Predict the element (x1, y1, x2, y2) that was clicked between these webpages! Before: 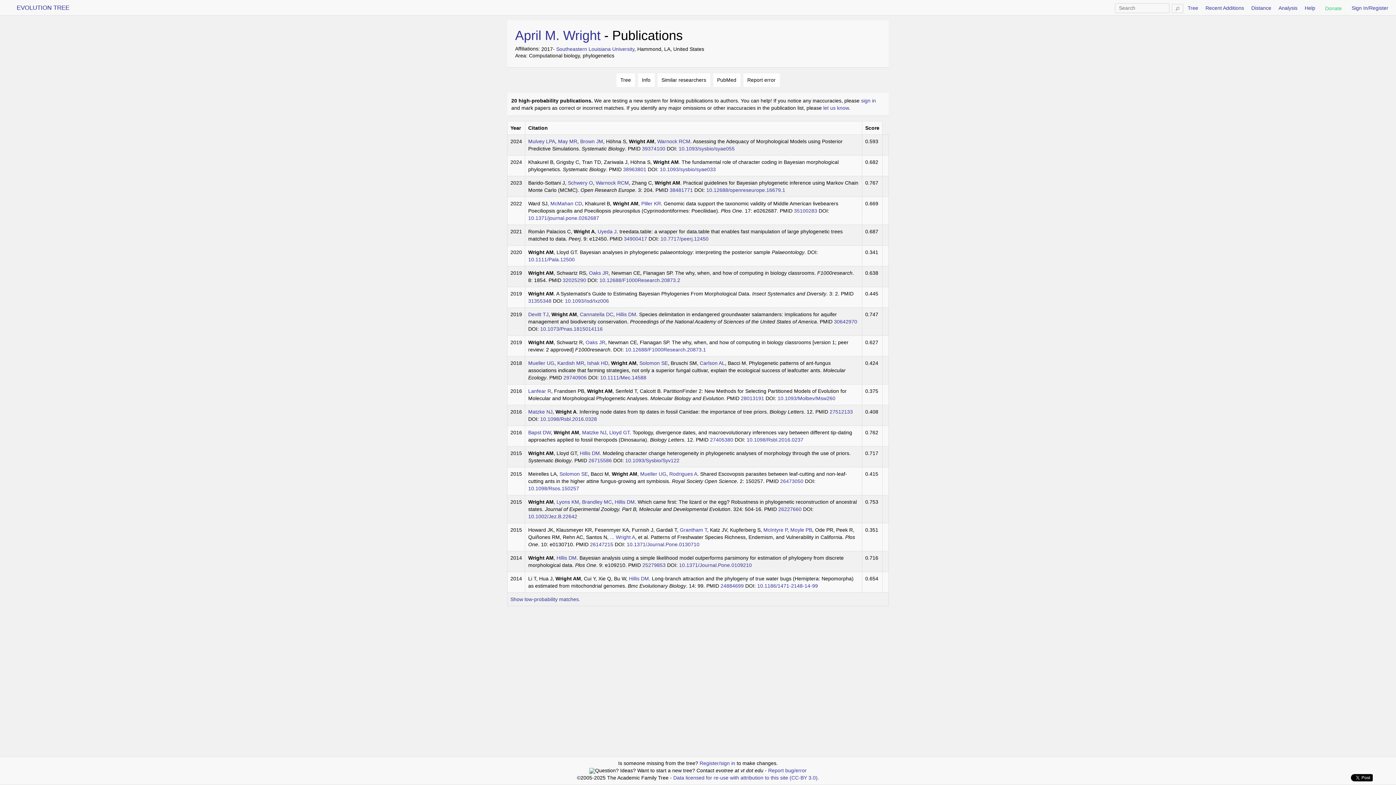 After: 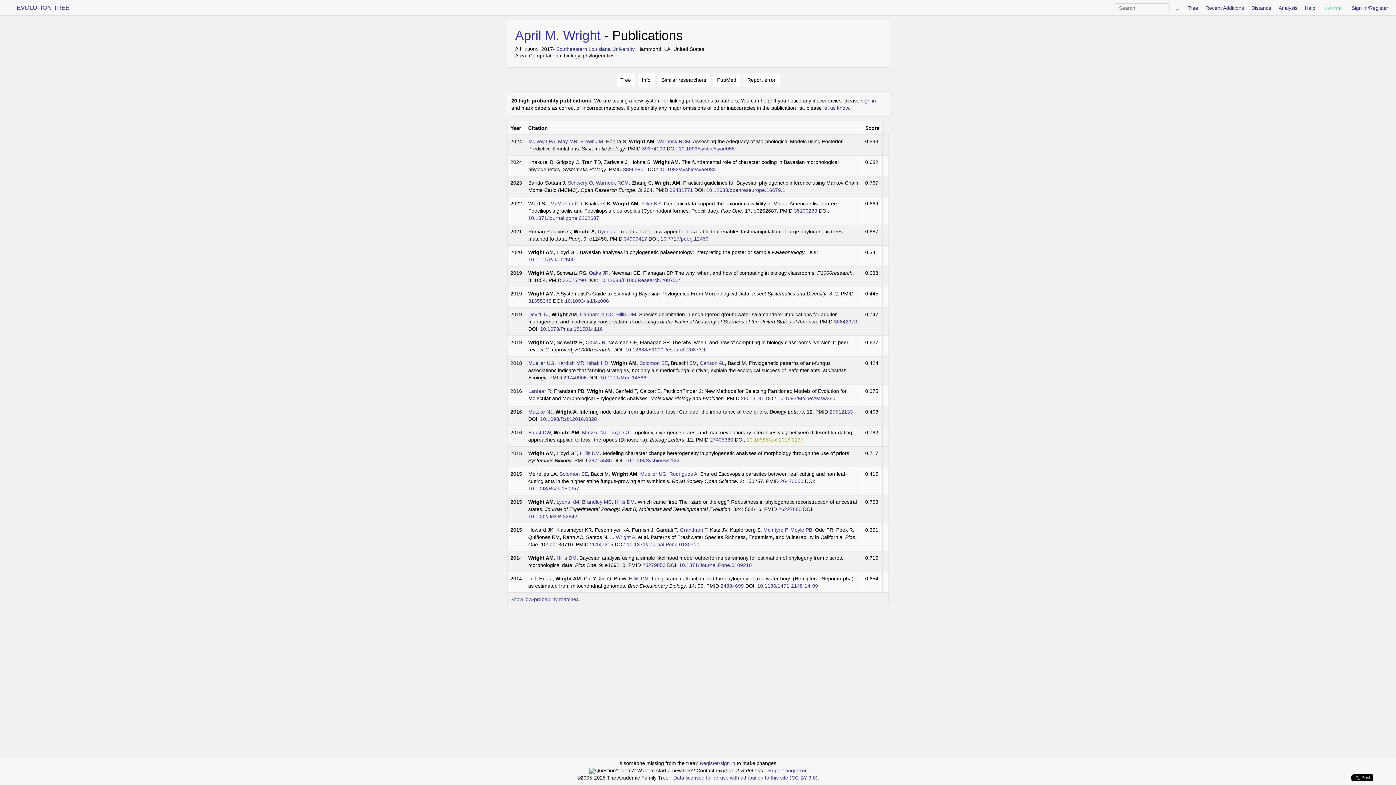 Action: bbox: (746, 437, 803, 442) label: 10.1098/Rsbl.2016.0237